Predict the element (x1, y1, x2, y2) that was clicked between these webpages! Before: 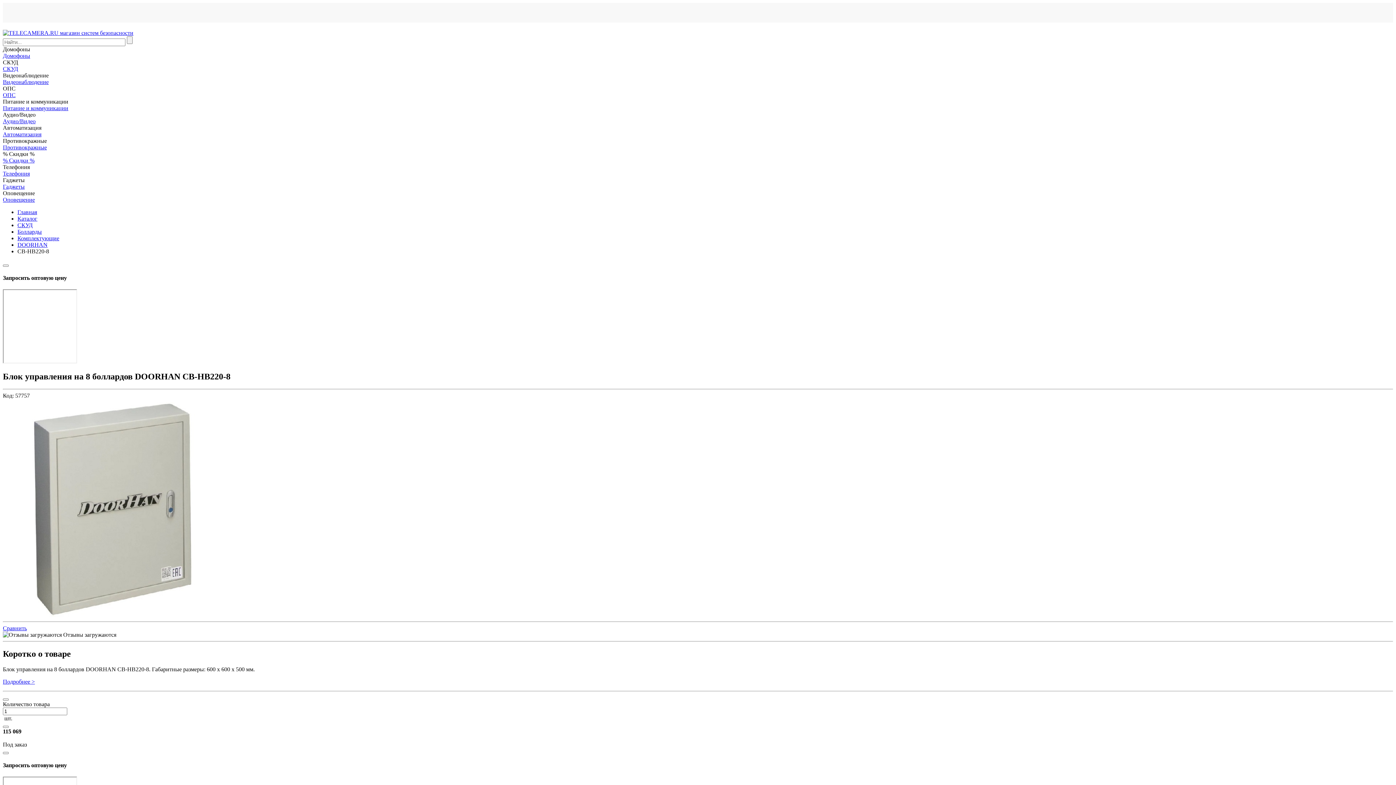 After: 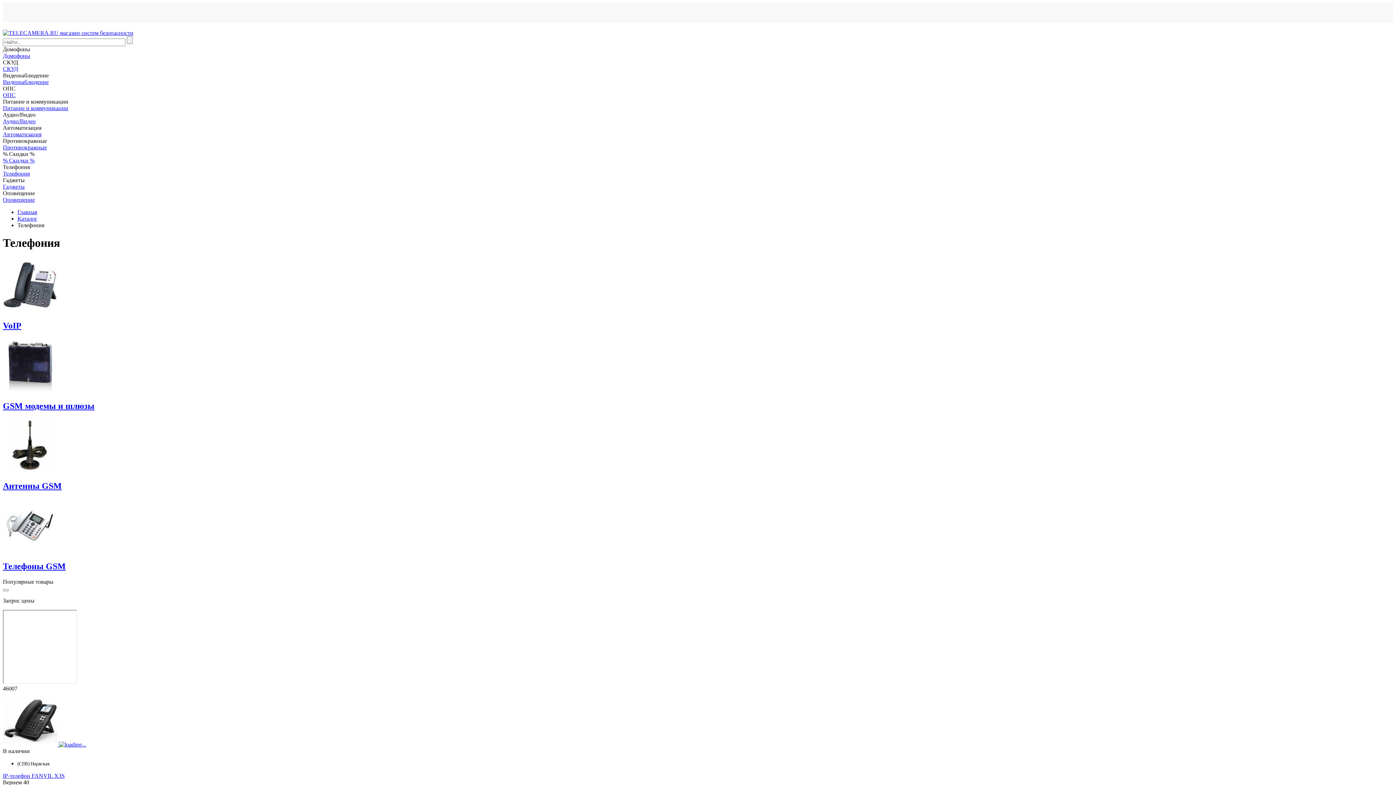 Action: bbox: (2, 170, 29, 176) label: Телефония